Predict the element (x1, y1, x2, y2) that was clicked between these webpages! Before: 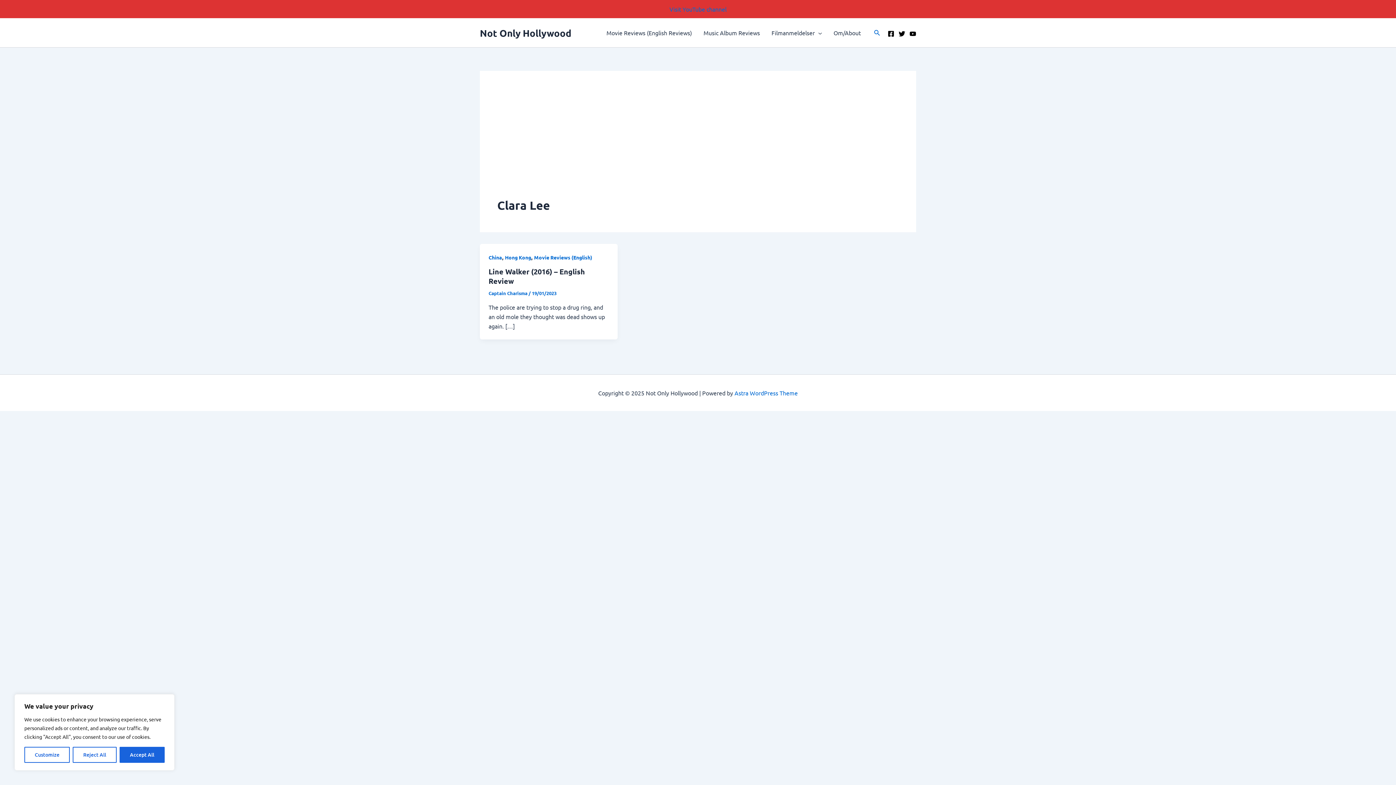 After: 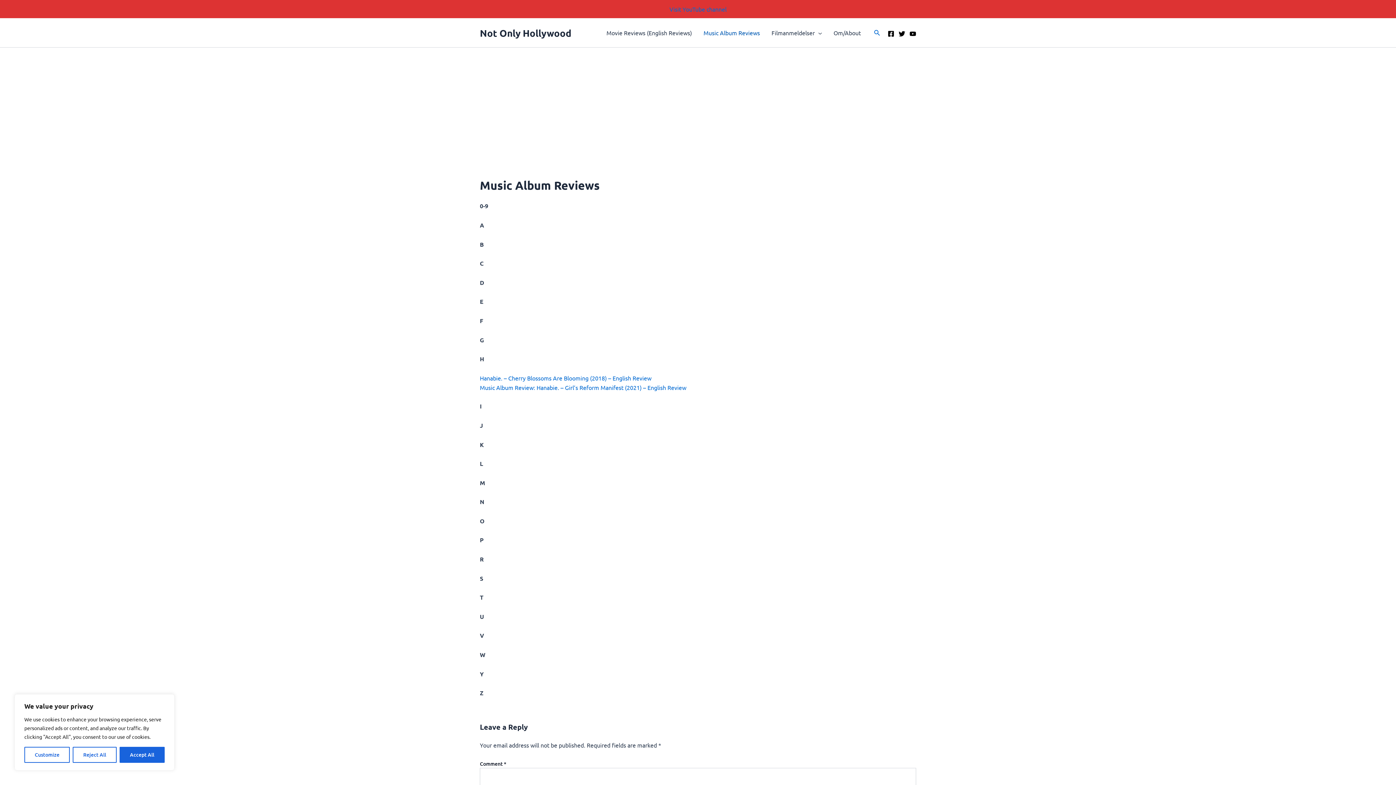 Action: bbox: (697, 18, 765, 47) label: Music Album Reviews